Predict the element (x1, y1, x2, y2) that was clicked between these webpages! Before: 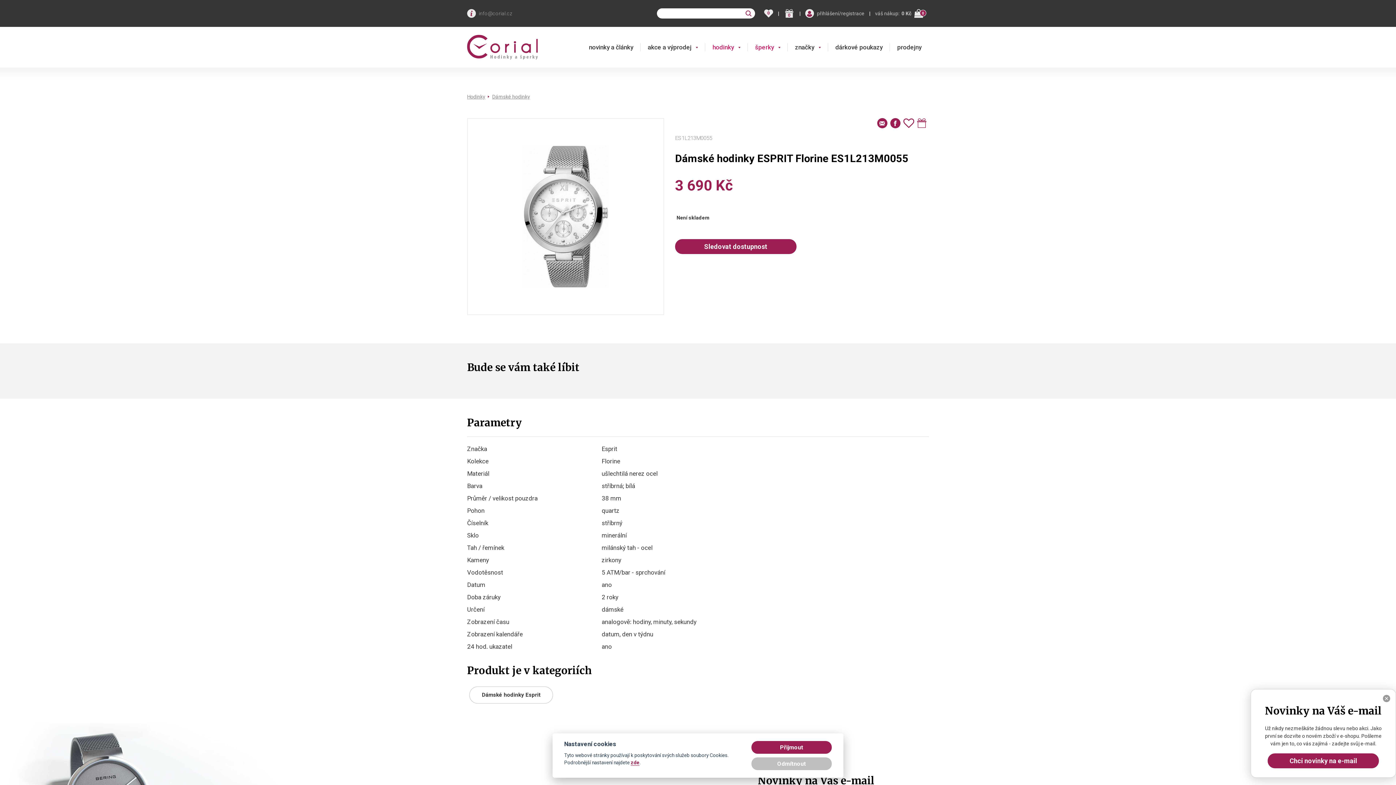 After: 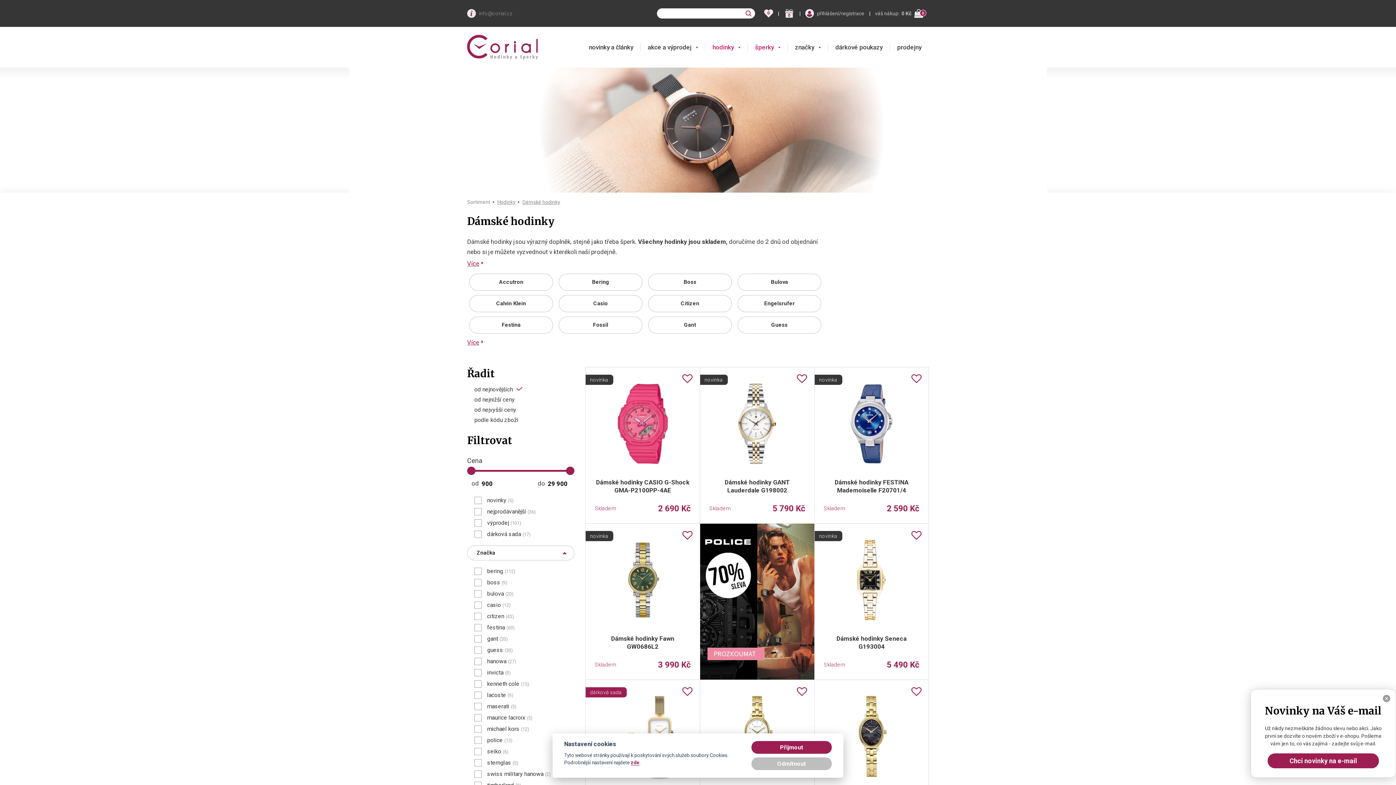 Action: label: Dámské hodinky bbox: (492, 93, 530, 100)